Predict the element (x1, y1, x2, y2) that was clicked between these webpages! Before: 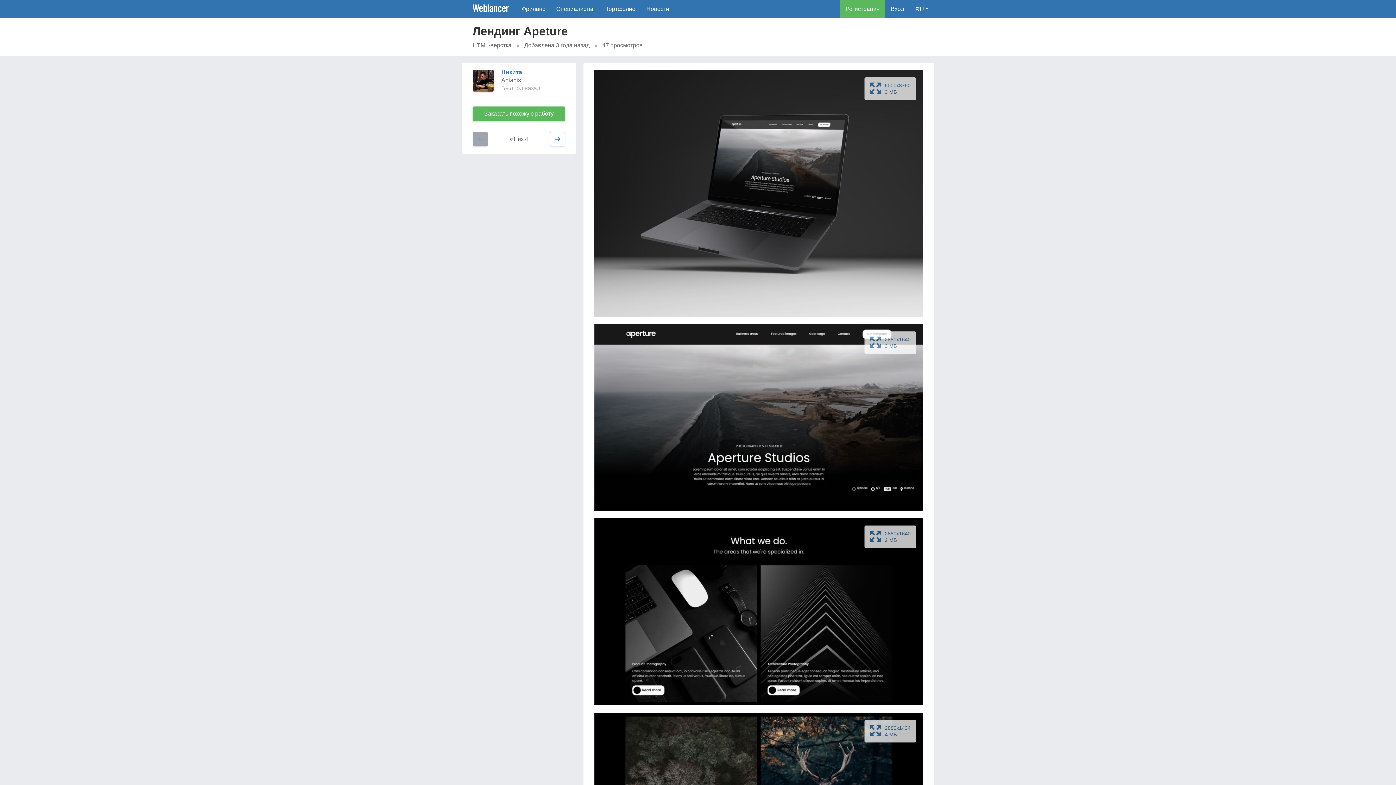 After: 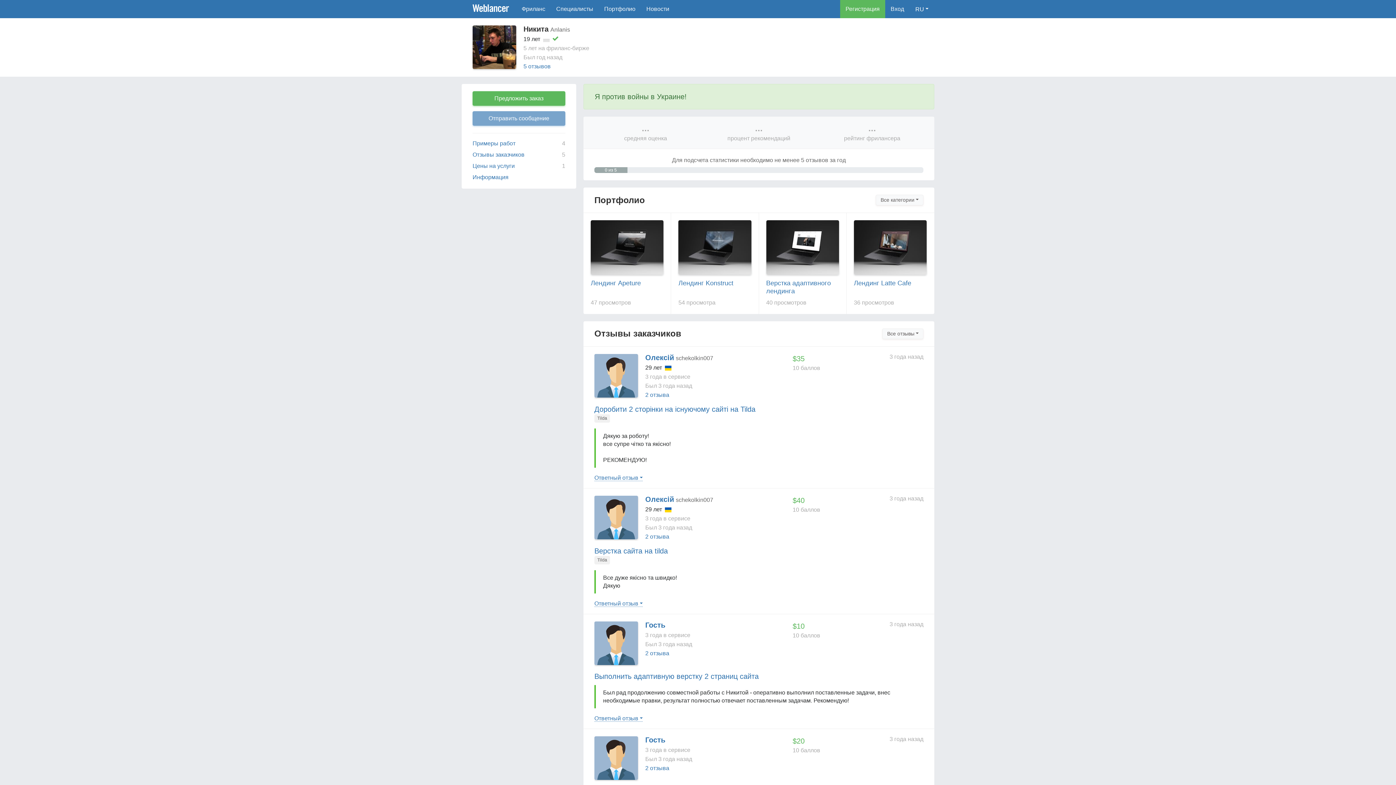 Action: bbox: (472, 77, 494, 83)